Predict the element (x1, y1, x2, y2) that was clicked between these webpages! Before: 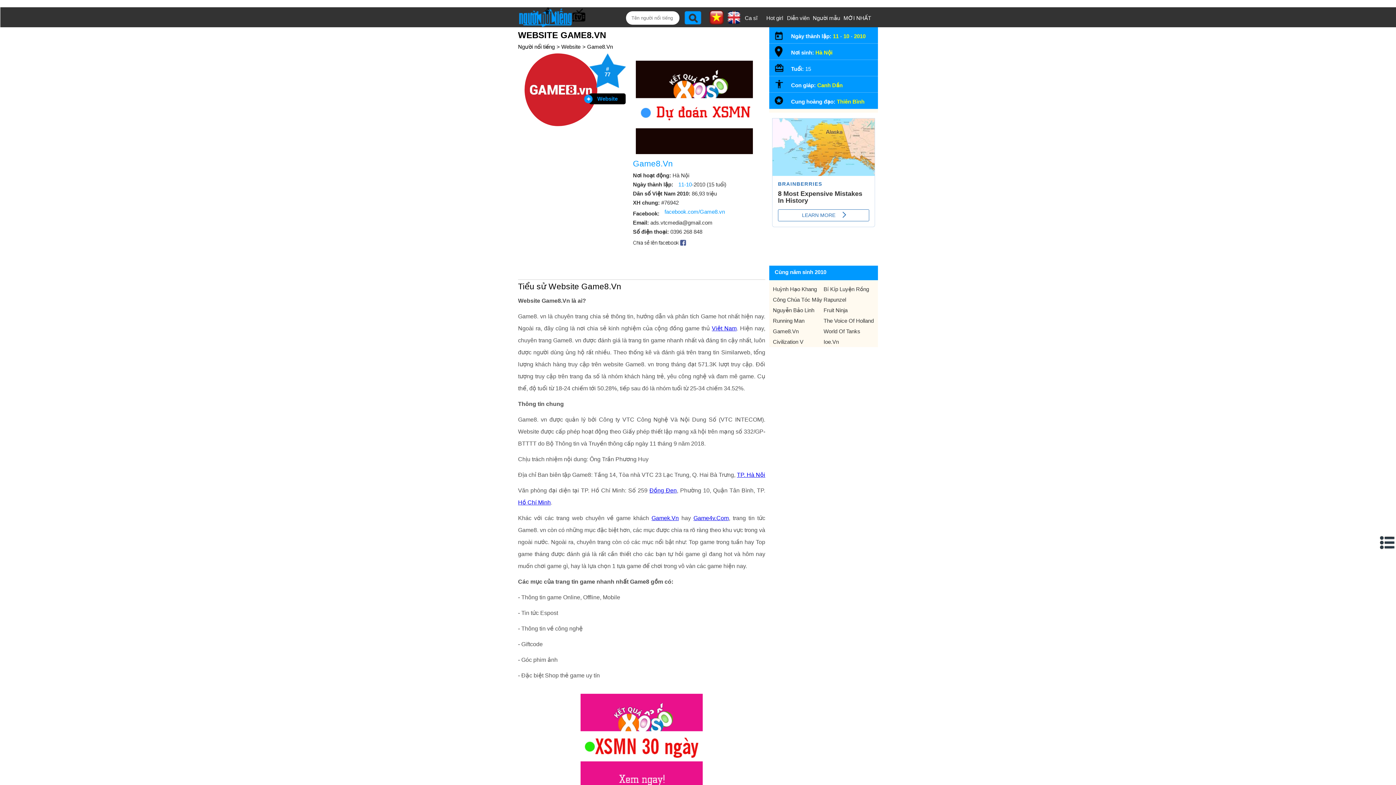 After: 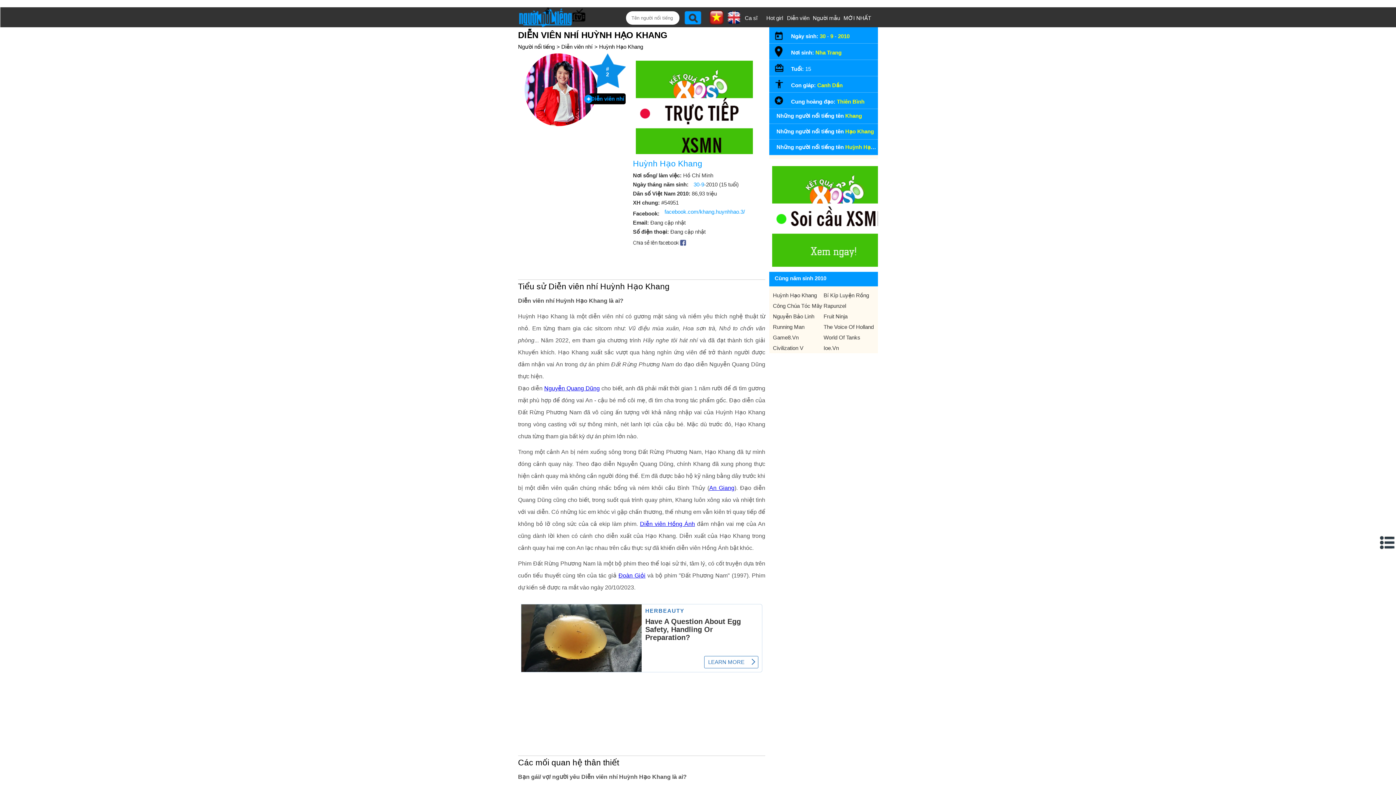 Action: label: Huỳnh Hạo Khang bbox: (773, 286, 817, 292)